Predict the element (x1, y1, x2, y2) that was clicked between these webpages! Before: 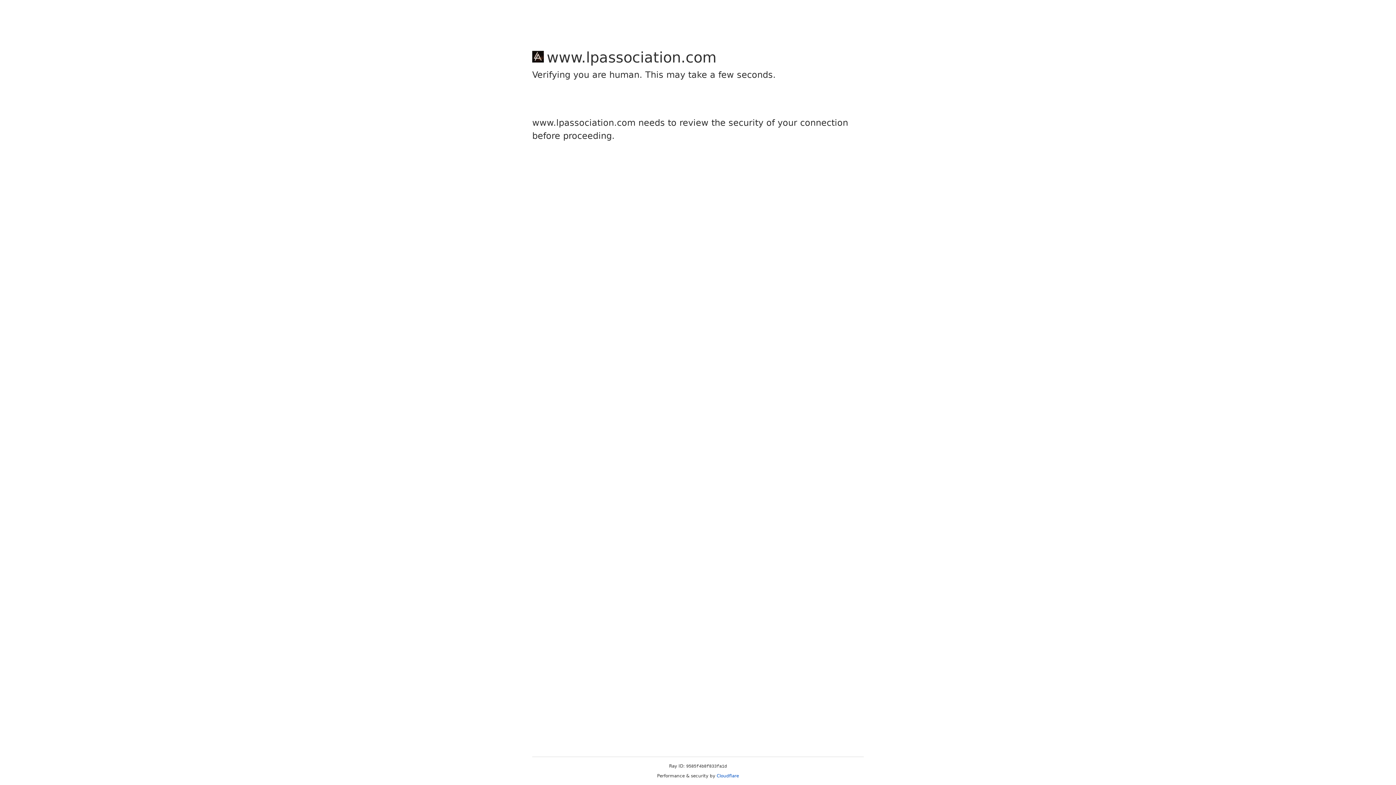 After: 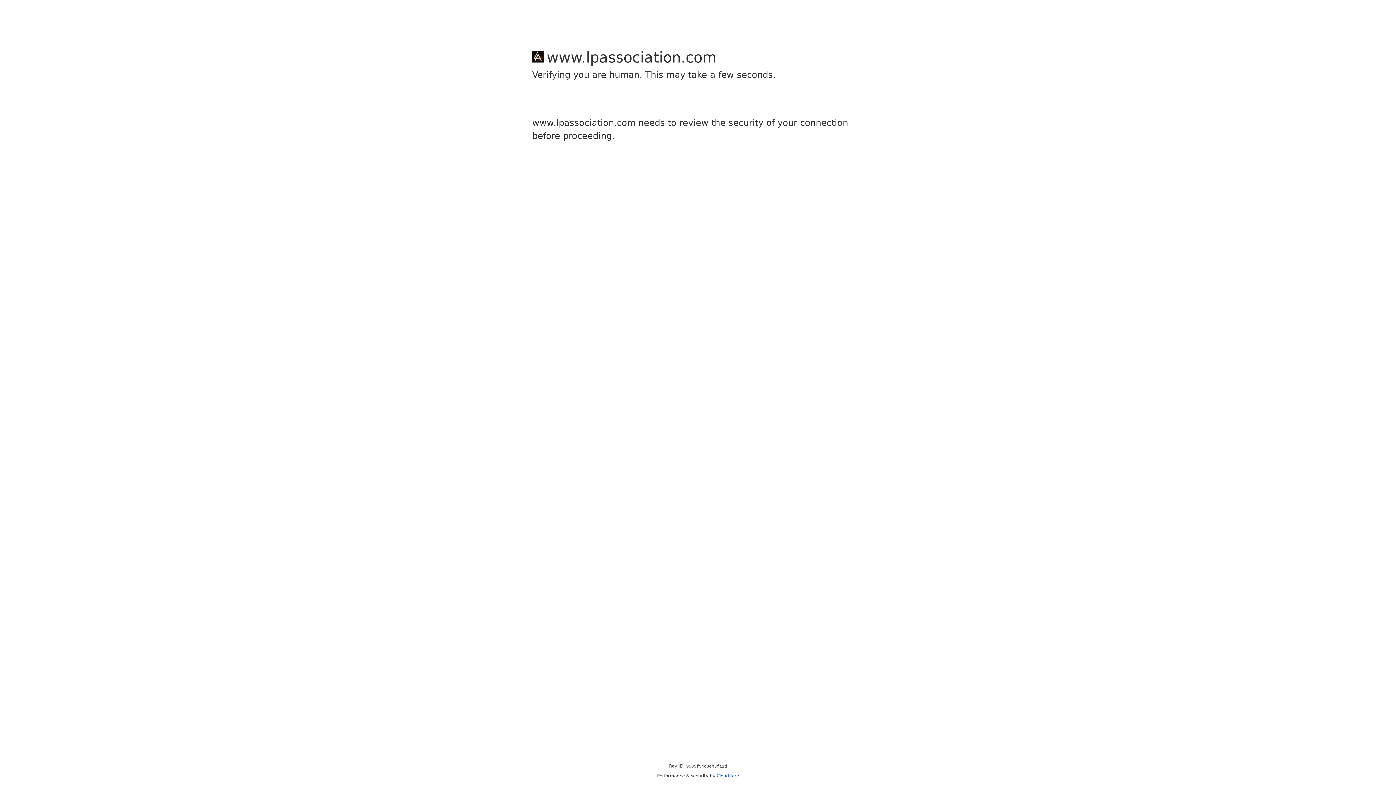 Action: label: Cloudflare bbox: (716, 773, 739, 778)